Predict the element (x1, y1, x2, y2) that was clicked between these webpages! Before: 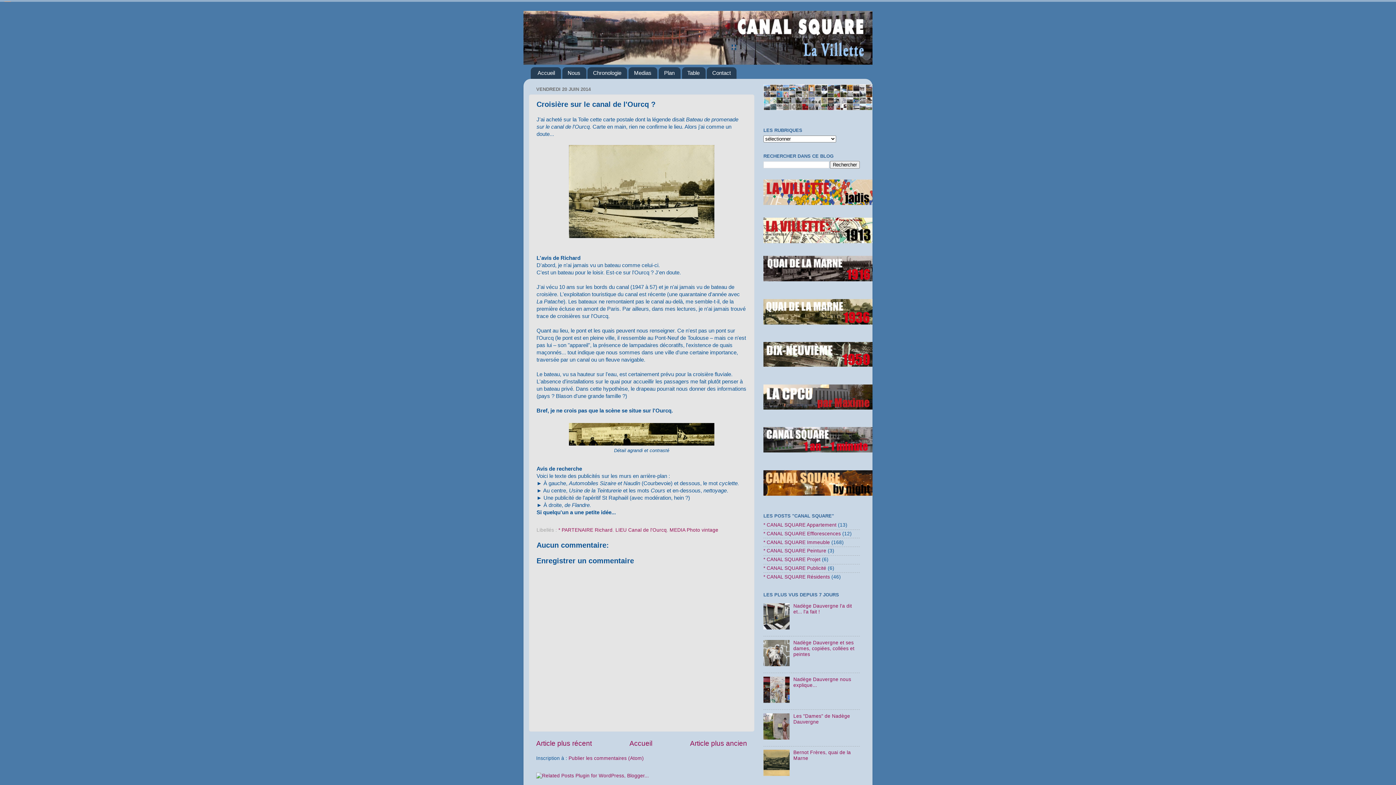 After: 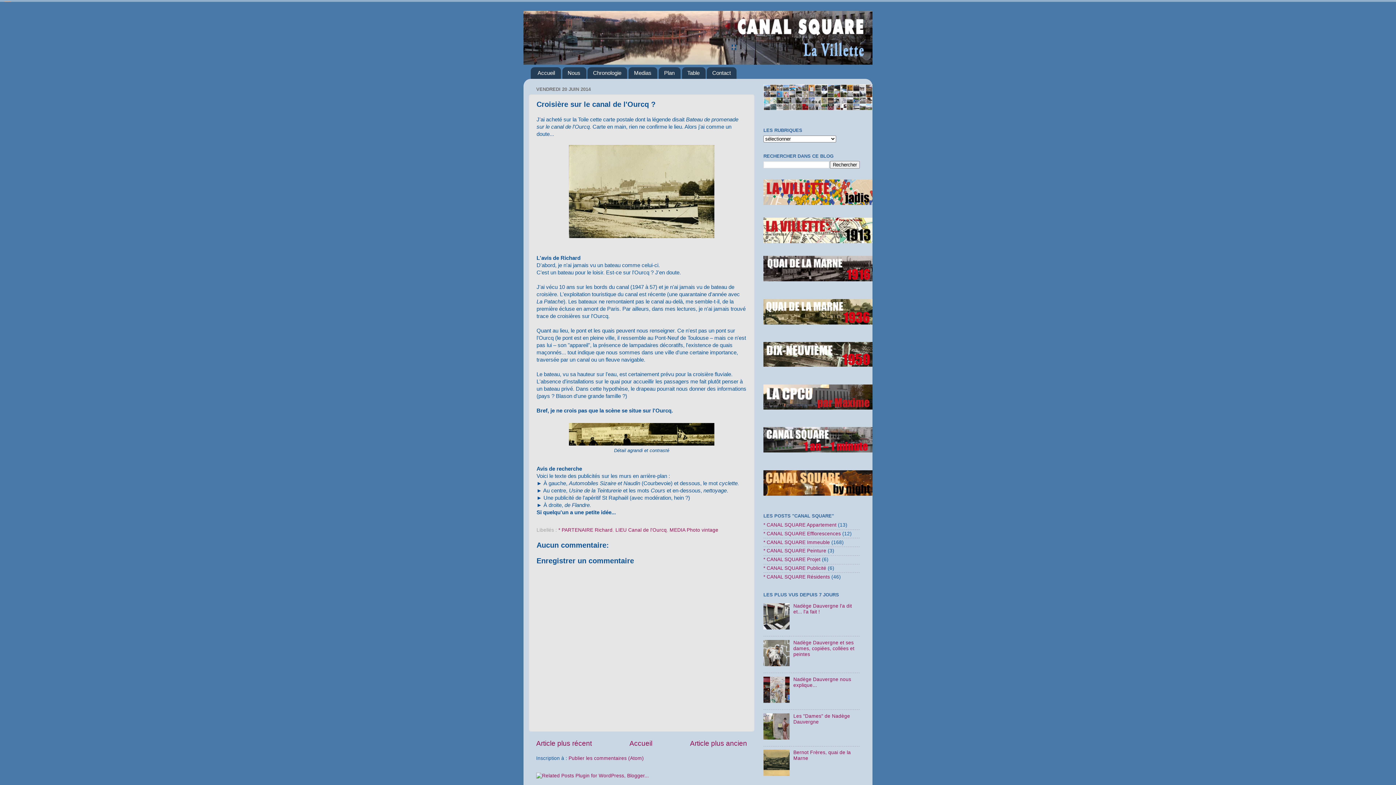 Action: bbox: (763, 625, 791, 630)